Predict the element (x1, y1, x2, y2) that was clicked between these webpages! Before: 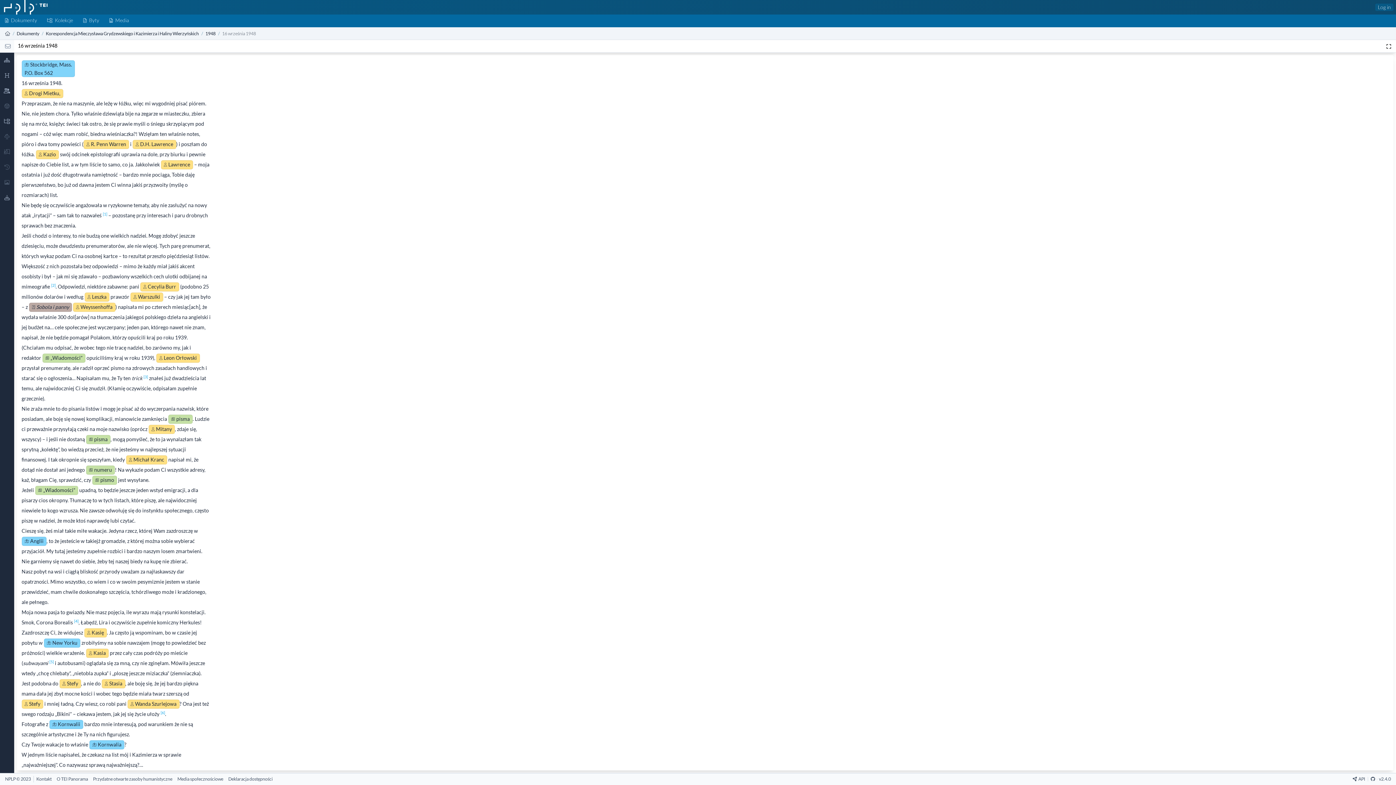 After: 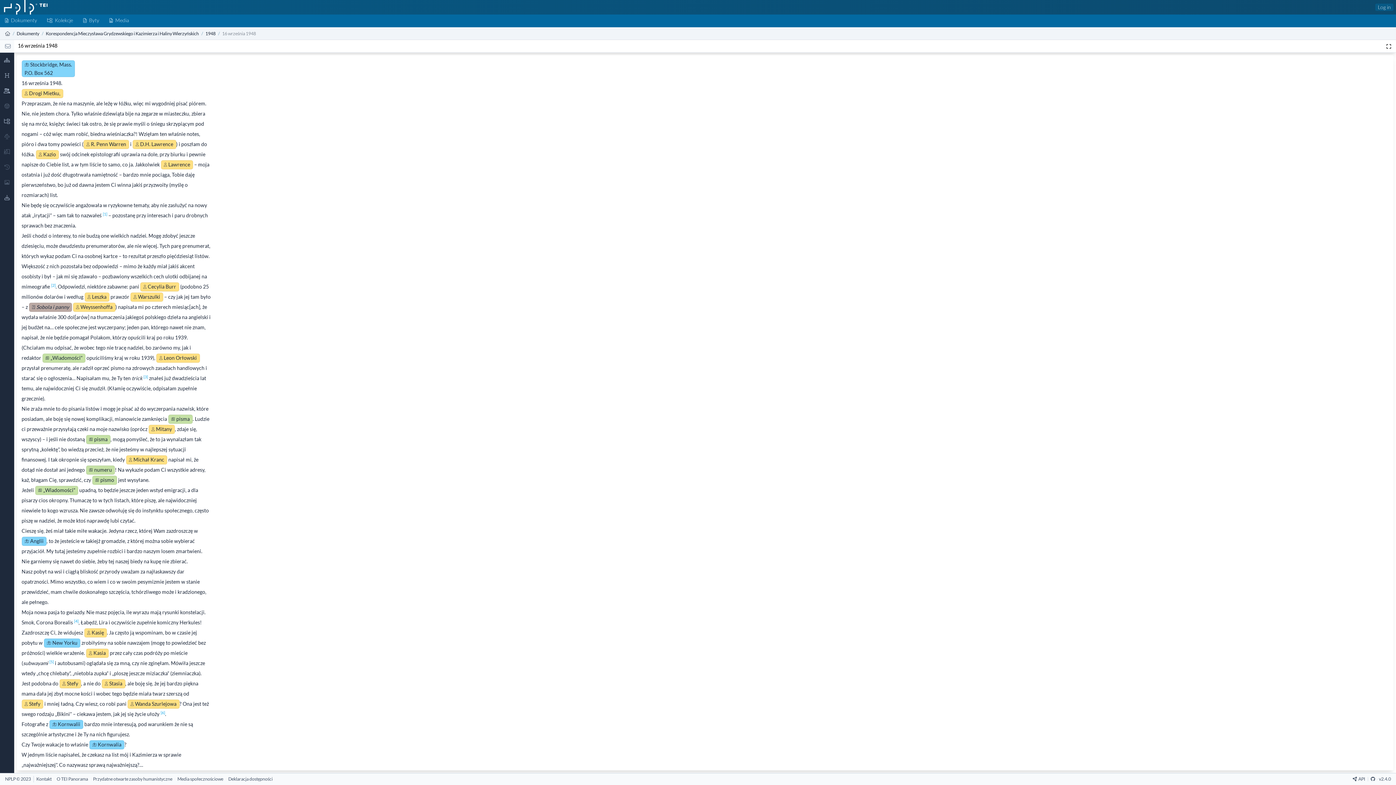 Action: bbox: (0, 129, 14, 144)